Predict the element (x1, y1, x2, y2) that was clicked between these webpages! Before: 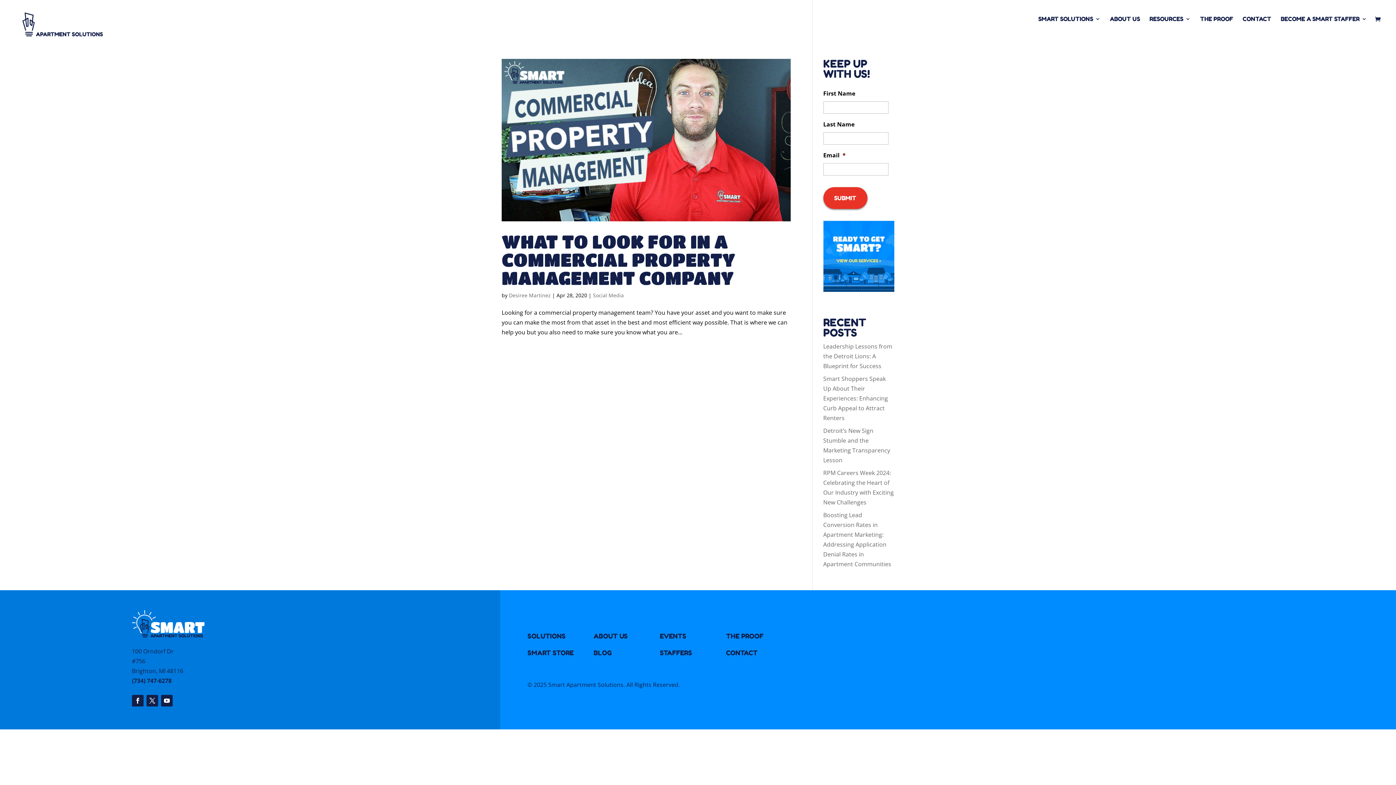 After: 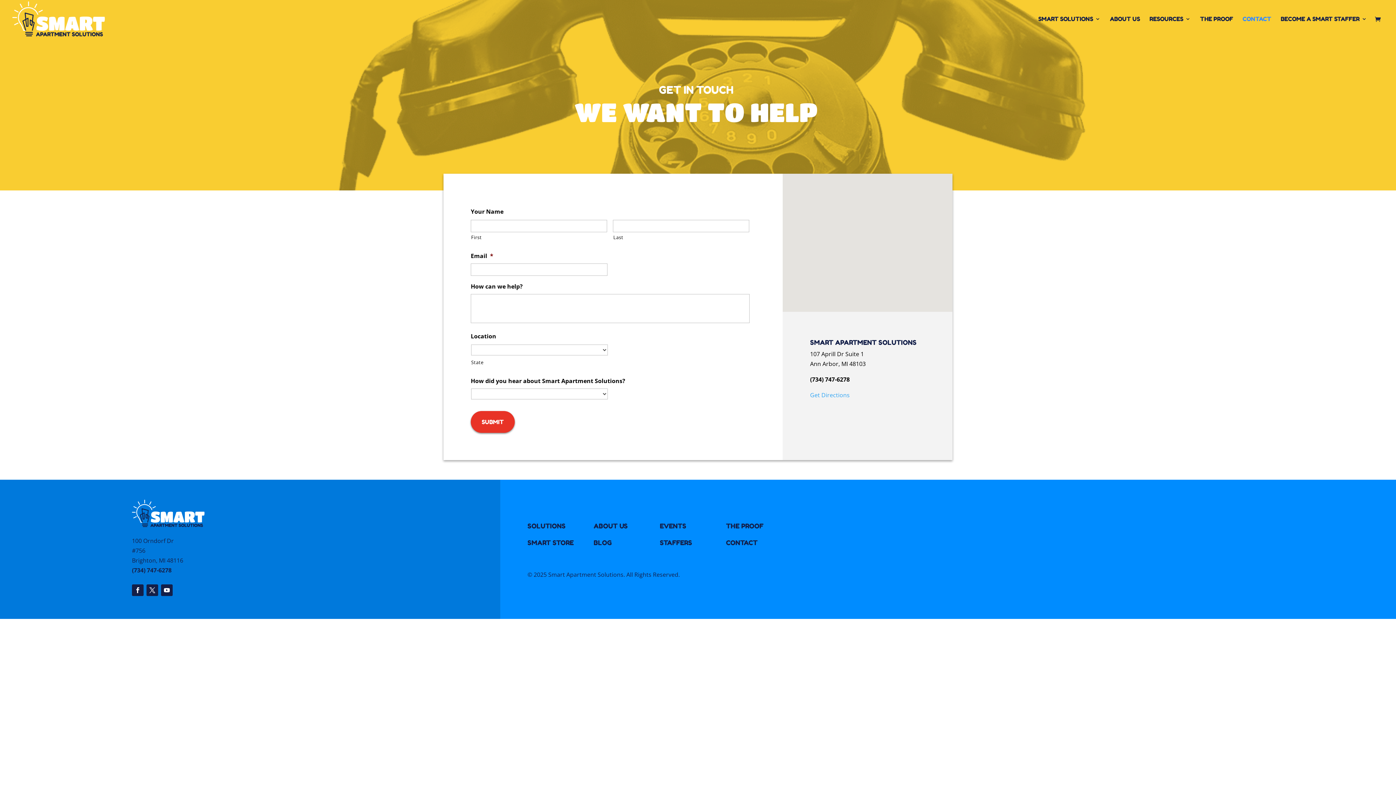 Action: label: CONTACT bbox: (1242, 16, 1271, 37)